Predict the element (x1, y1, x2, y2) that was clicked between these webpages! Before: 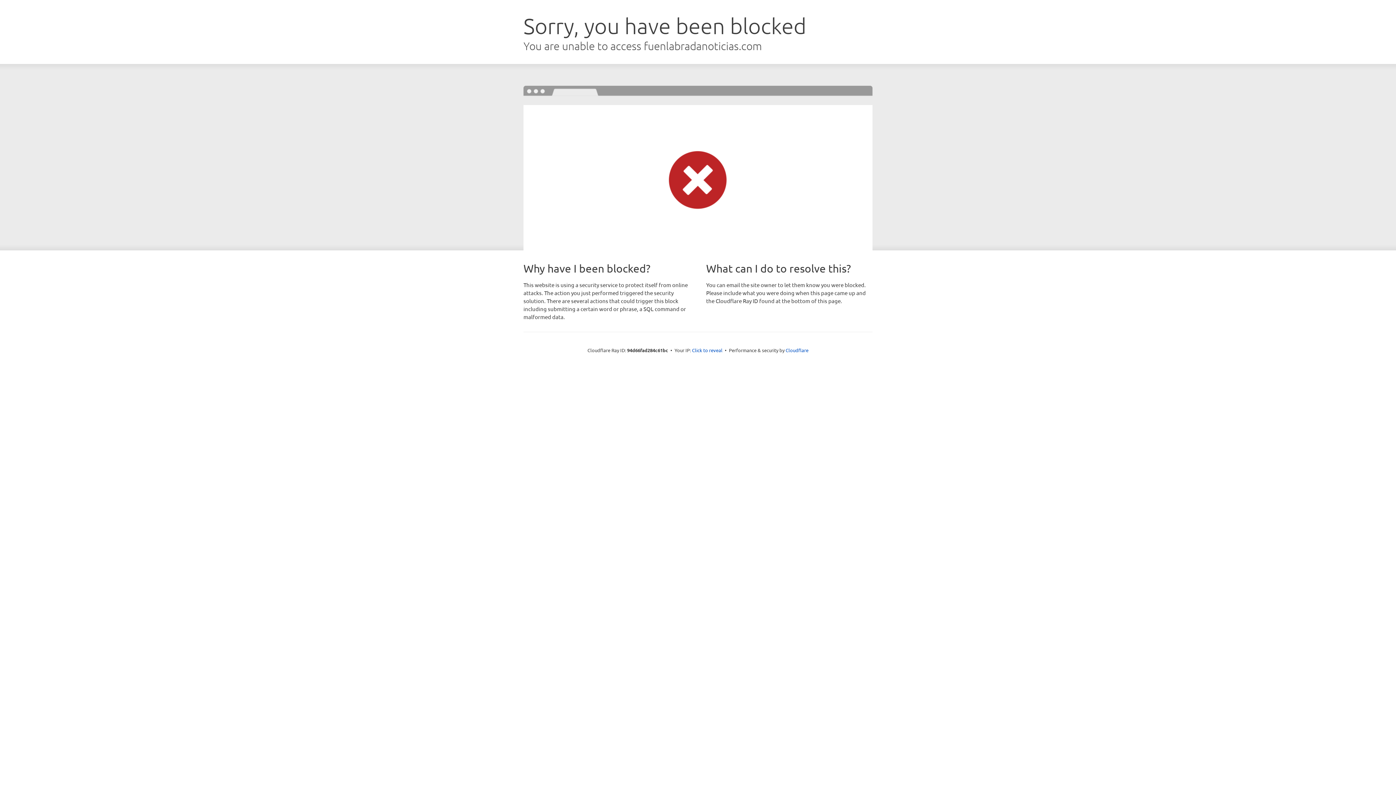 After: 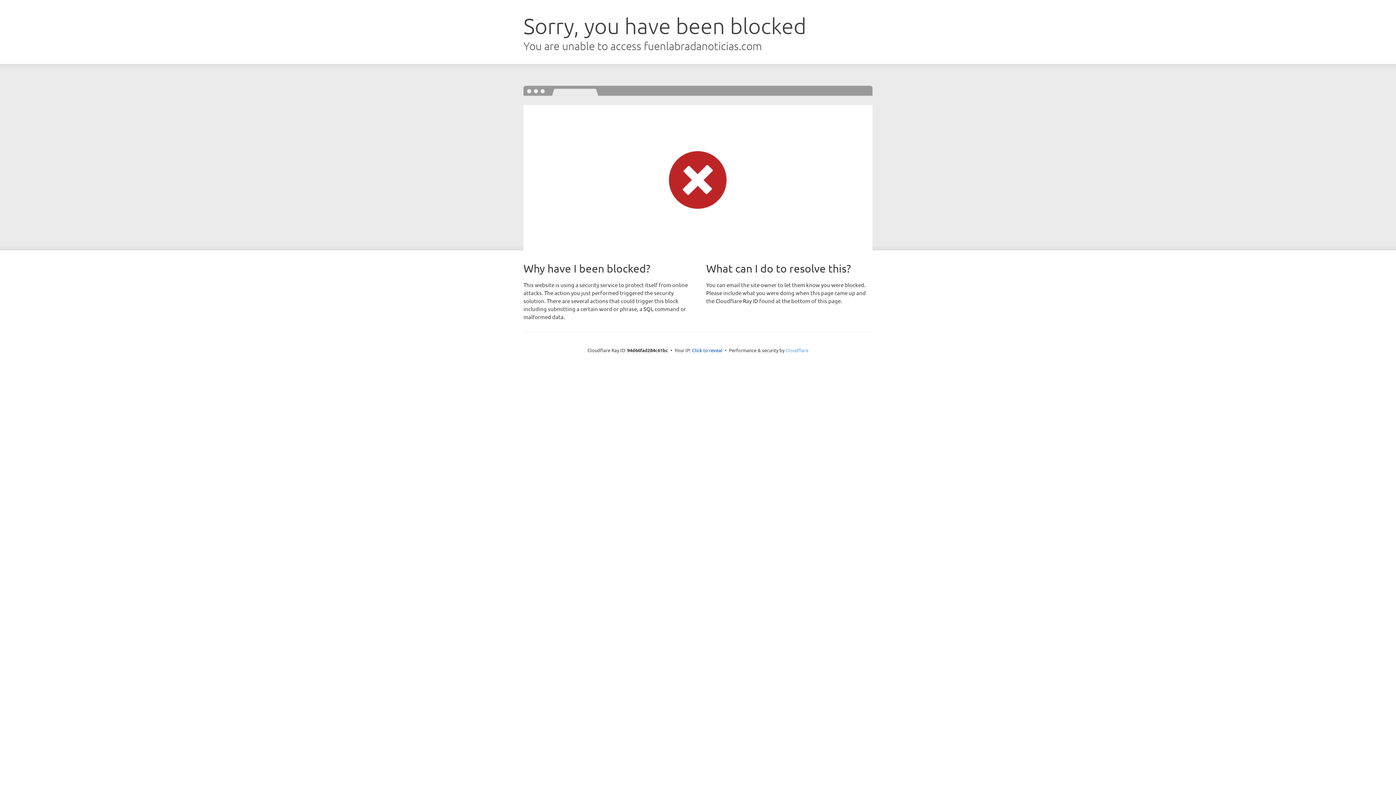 Action: label: Cloudflare bbox: (785, 347, 808, 353)